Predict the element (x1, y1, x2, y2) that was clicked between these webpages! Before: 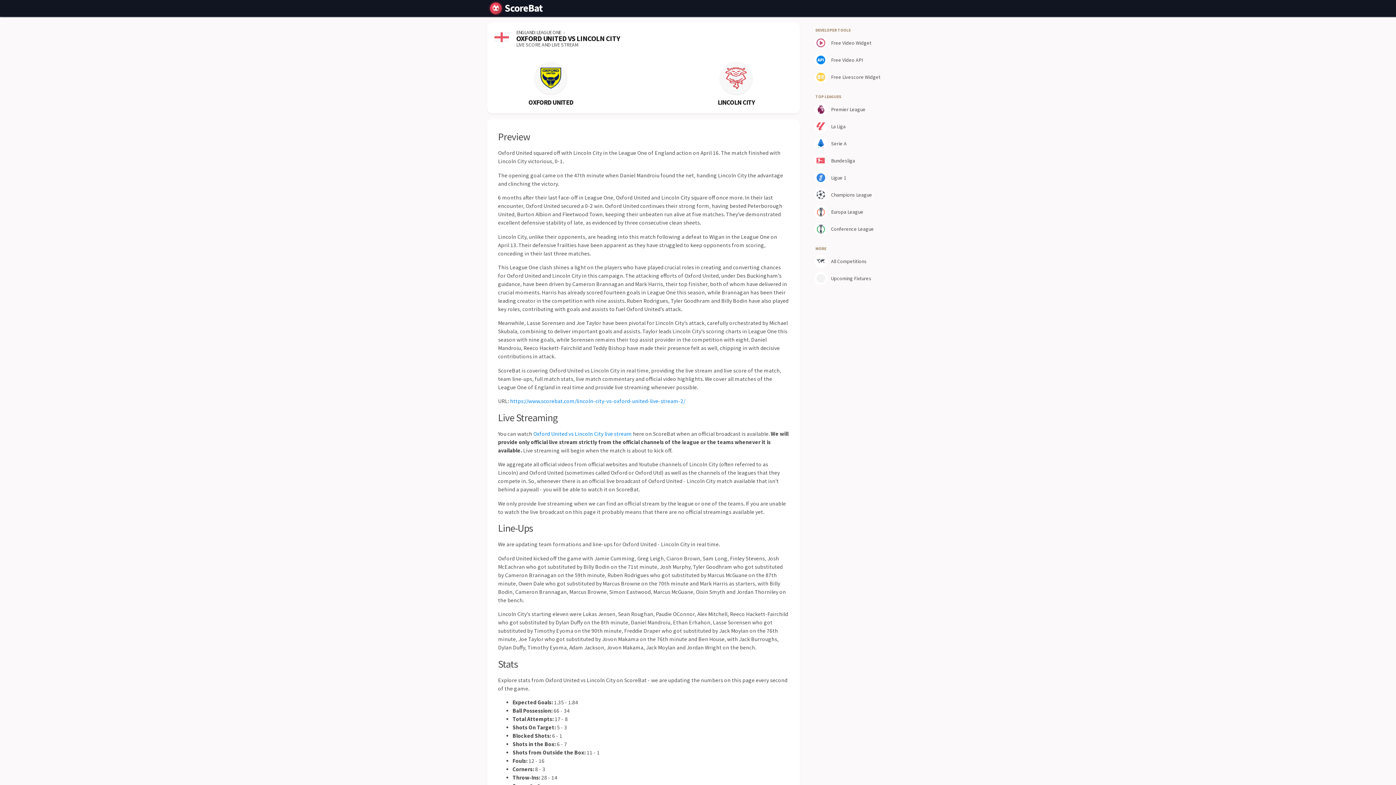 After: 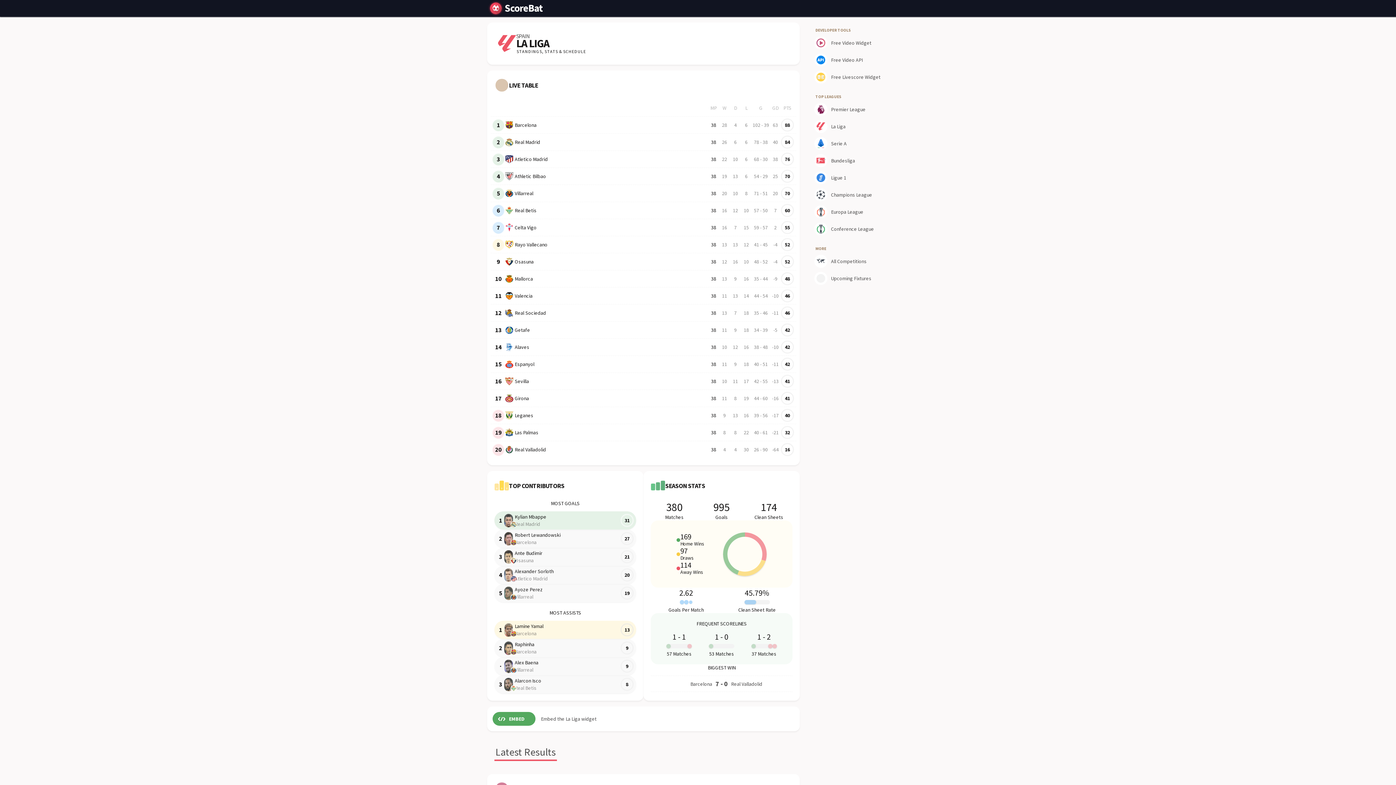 Action: bbox: (813, 118, 896, 134) label: La Liga